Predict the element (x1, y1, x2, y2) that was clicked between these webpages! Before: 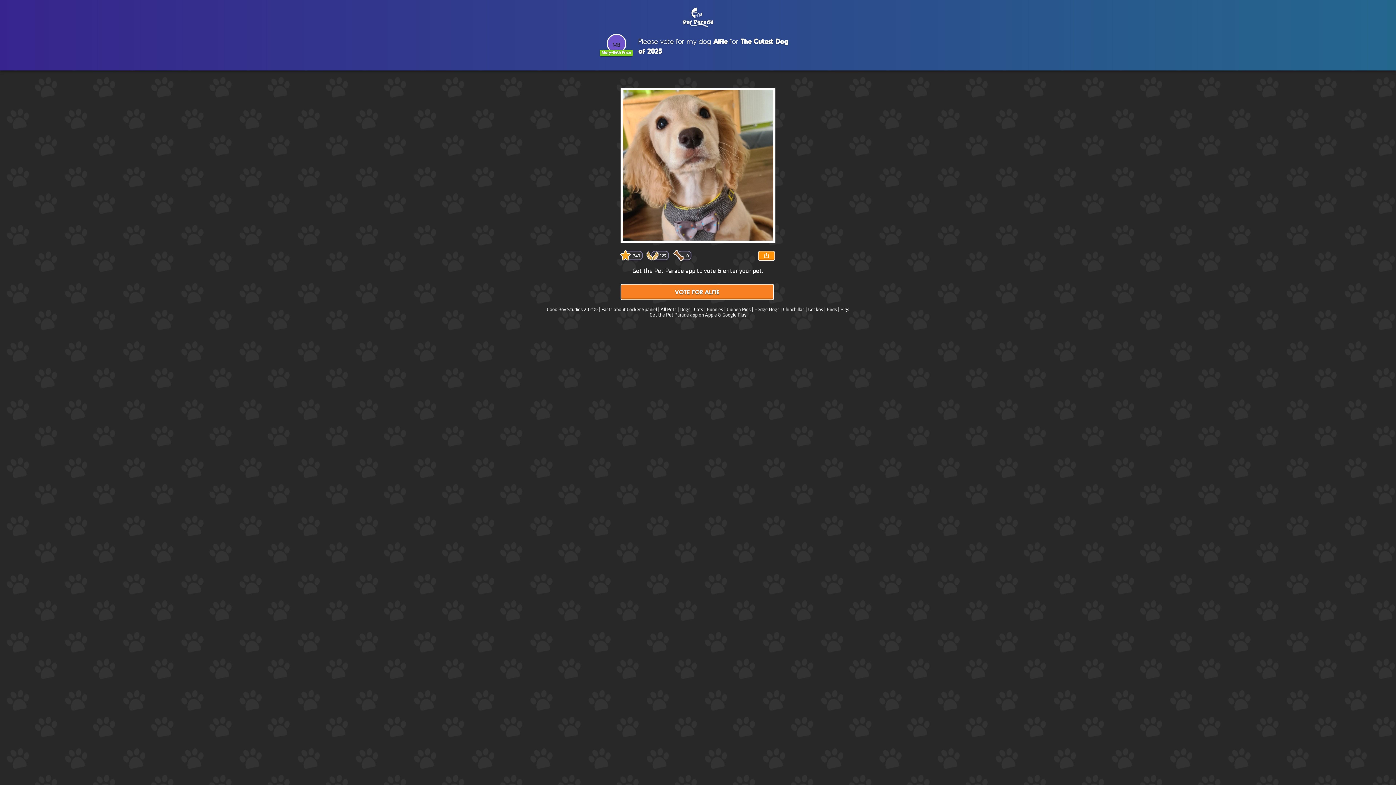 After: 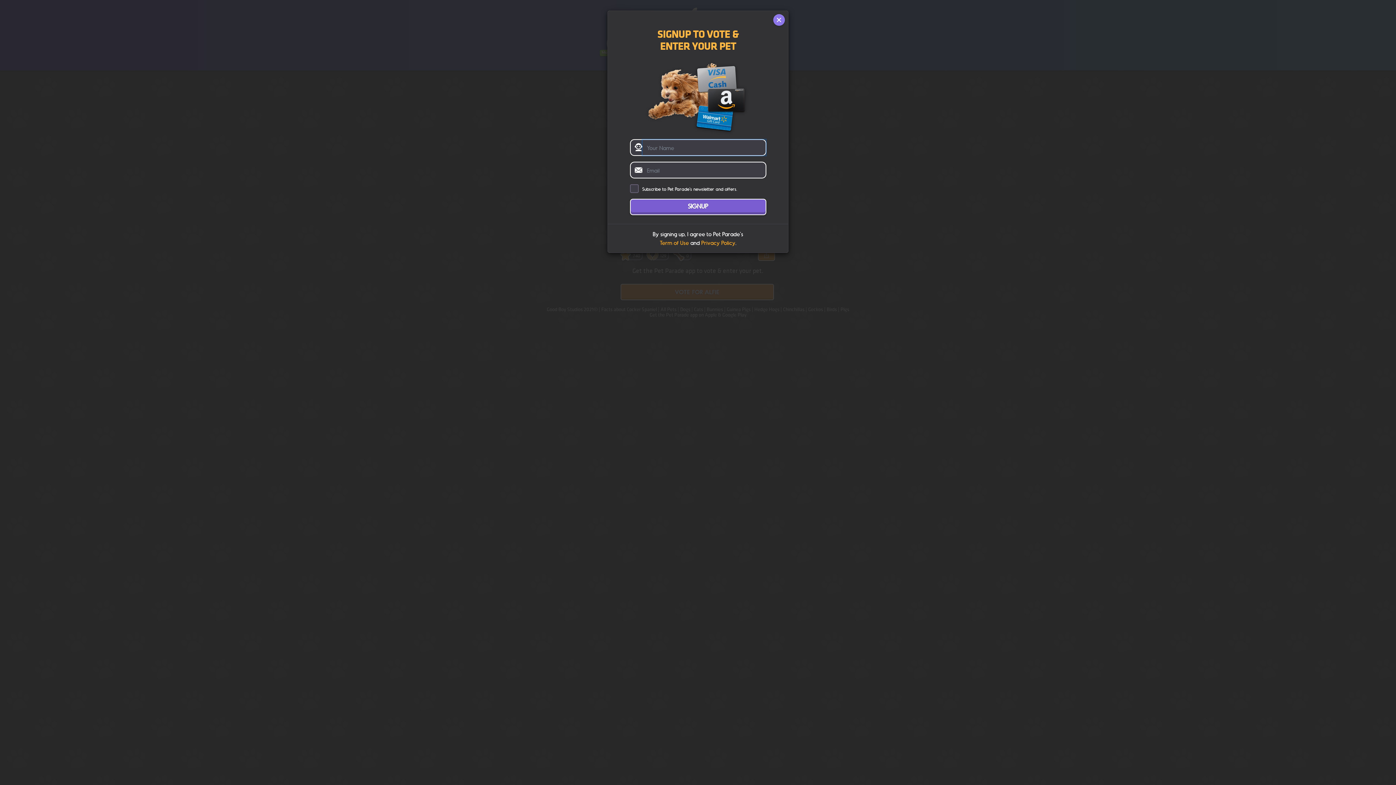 Action: bbox: (620, 88, 775, 242)